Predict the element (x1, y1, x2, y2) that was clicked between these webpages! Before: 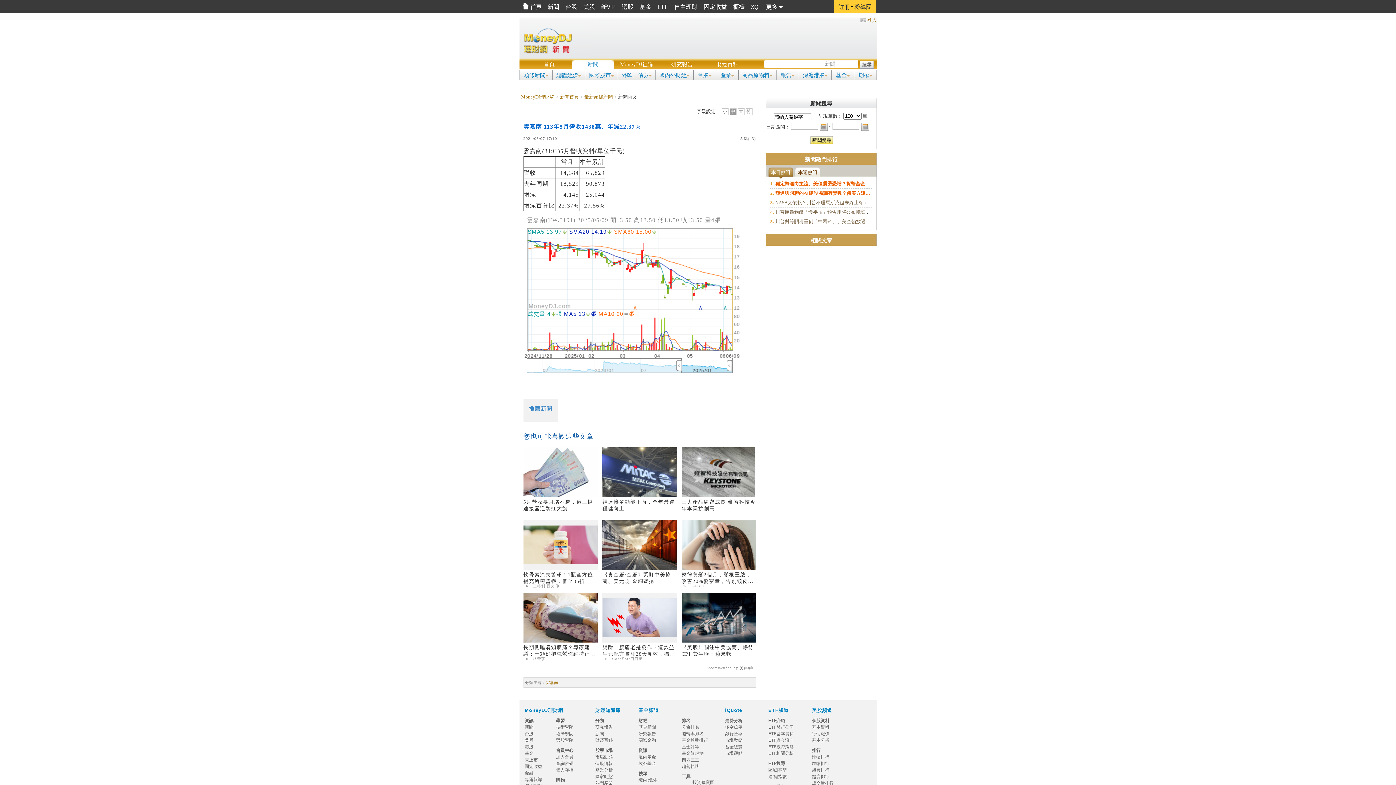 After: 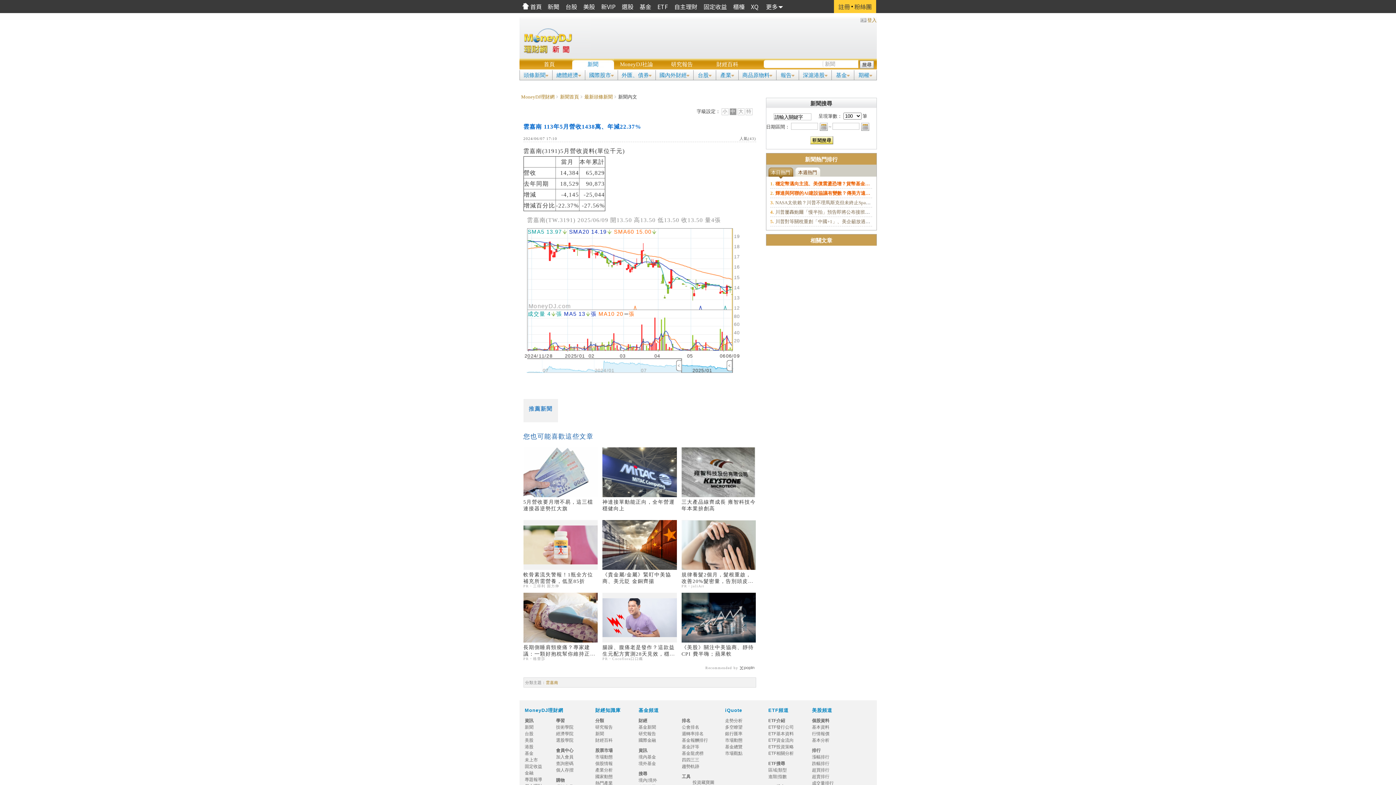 Action: bbox: (681, 571, 756, 584) label: 規律養髮2個月，髮根重啟，改善20%髮密量，告別頭皮露白